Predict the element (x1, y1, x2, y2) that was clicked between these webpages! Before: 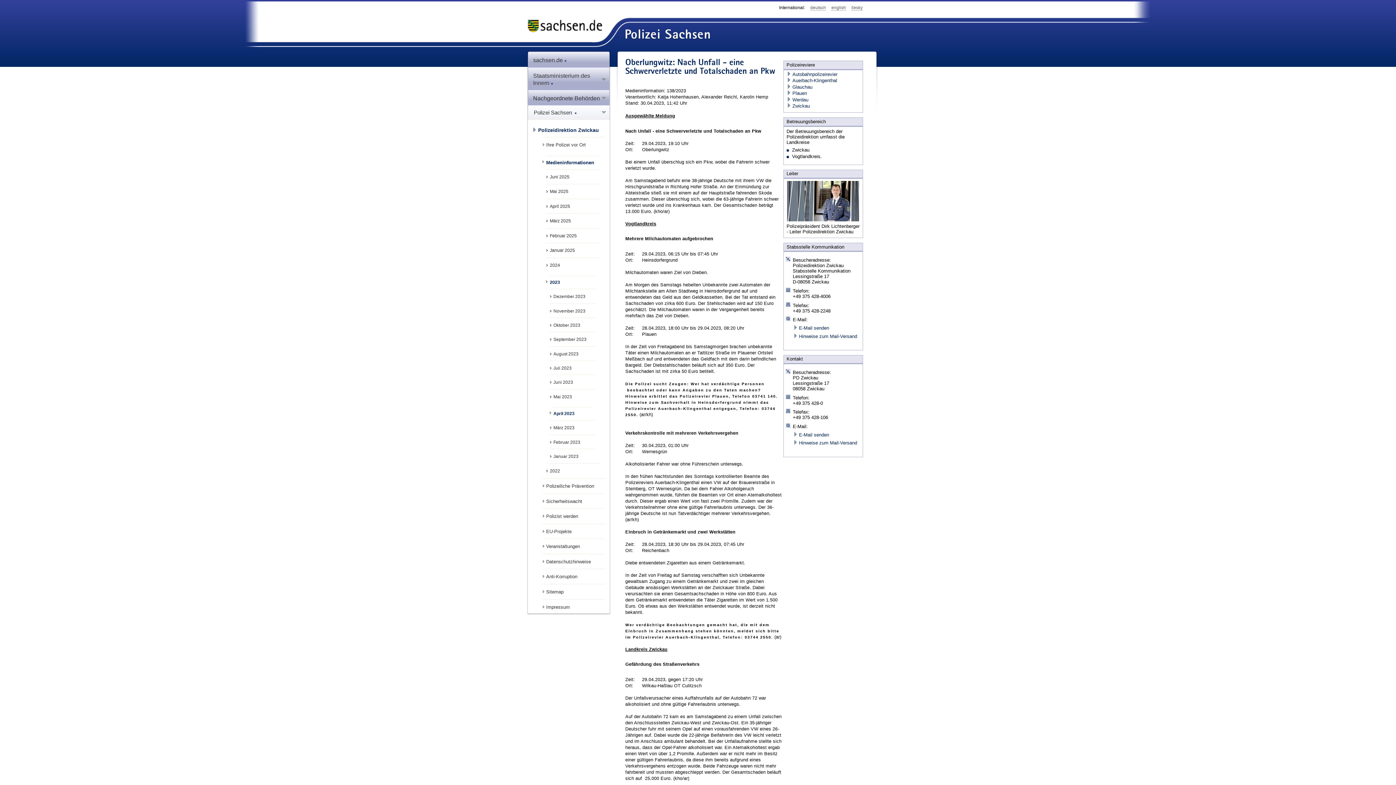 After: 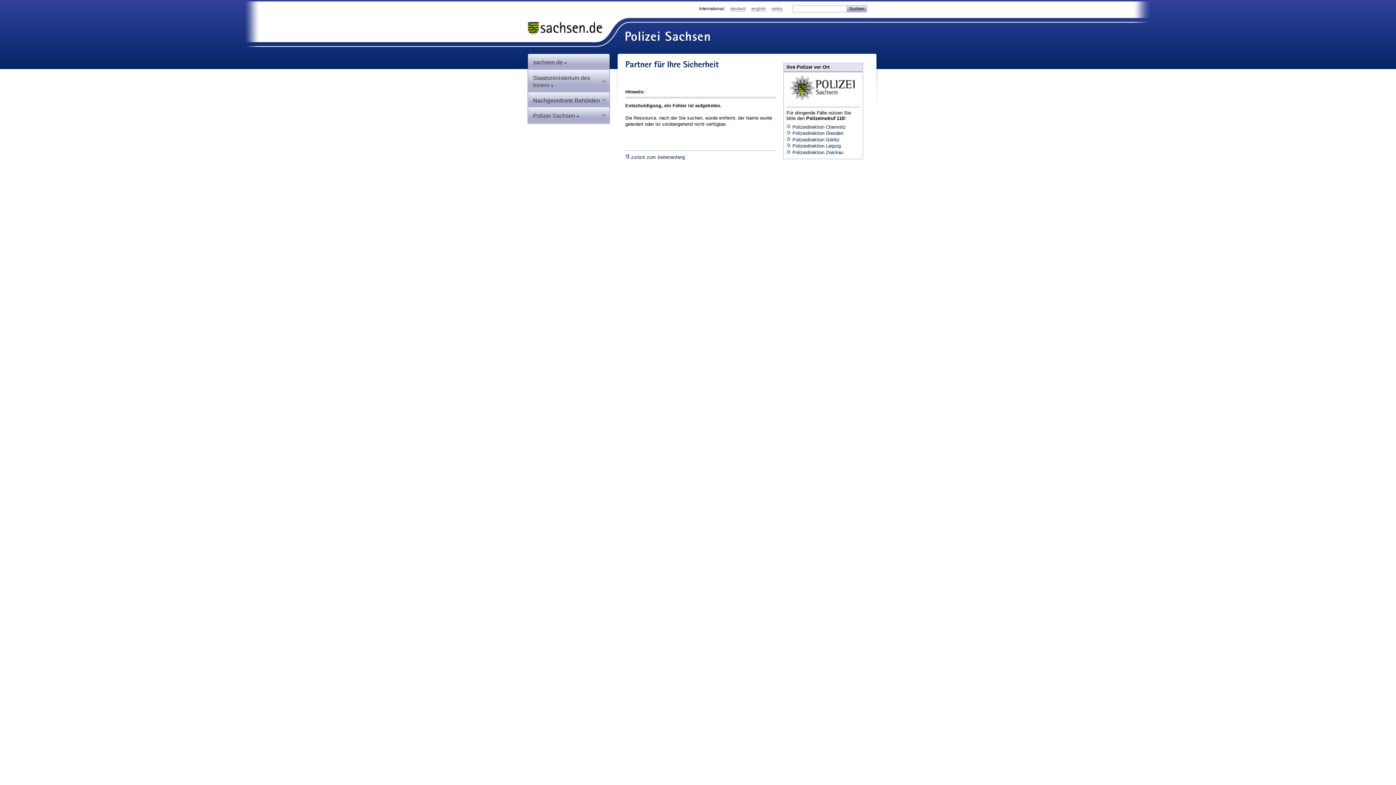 Action: label: August 2023 bbox: (549, 346, 596, 359)